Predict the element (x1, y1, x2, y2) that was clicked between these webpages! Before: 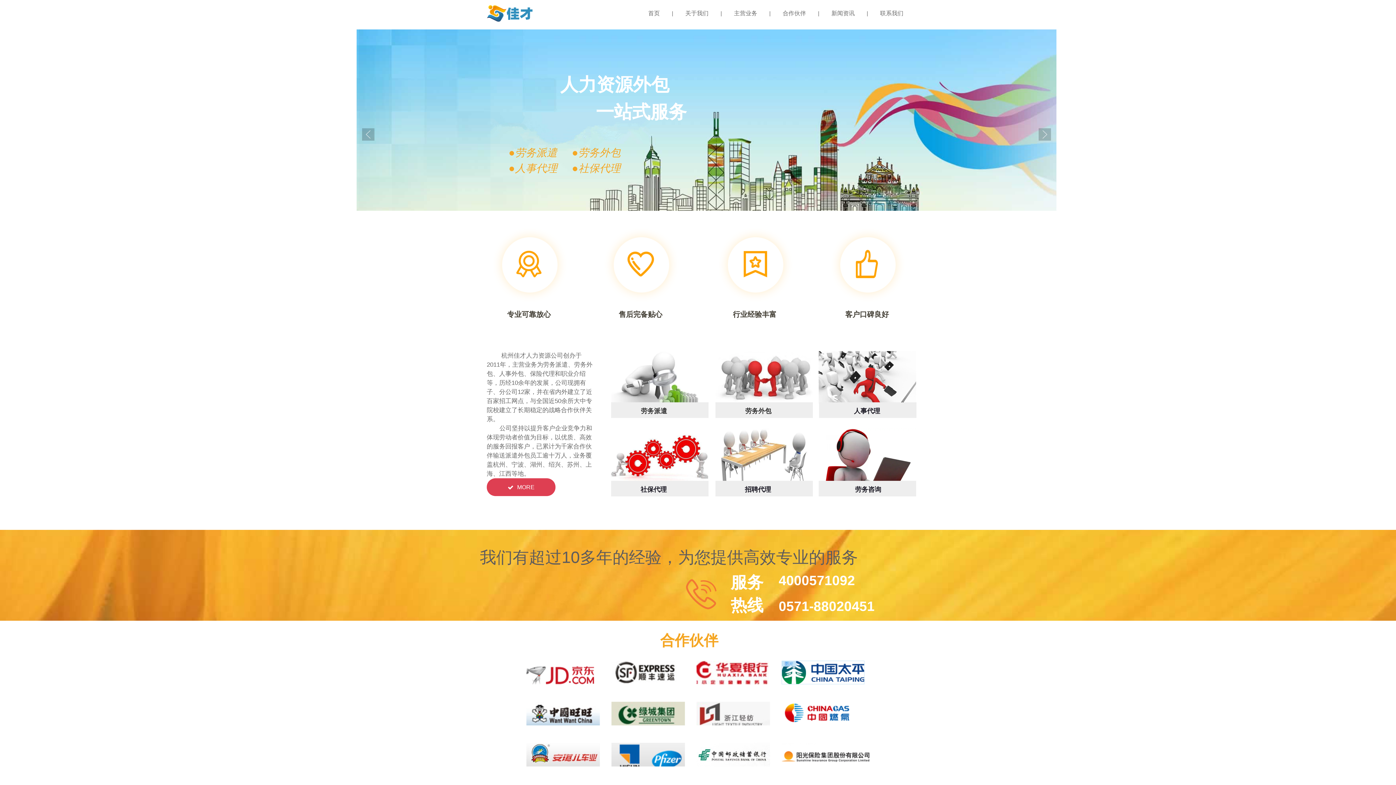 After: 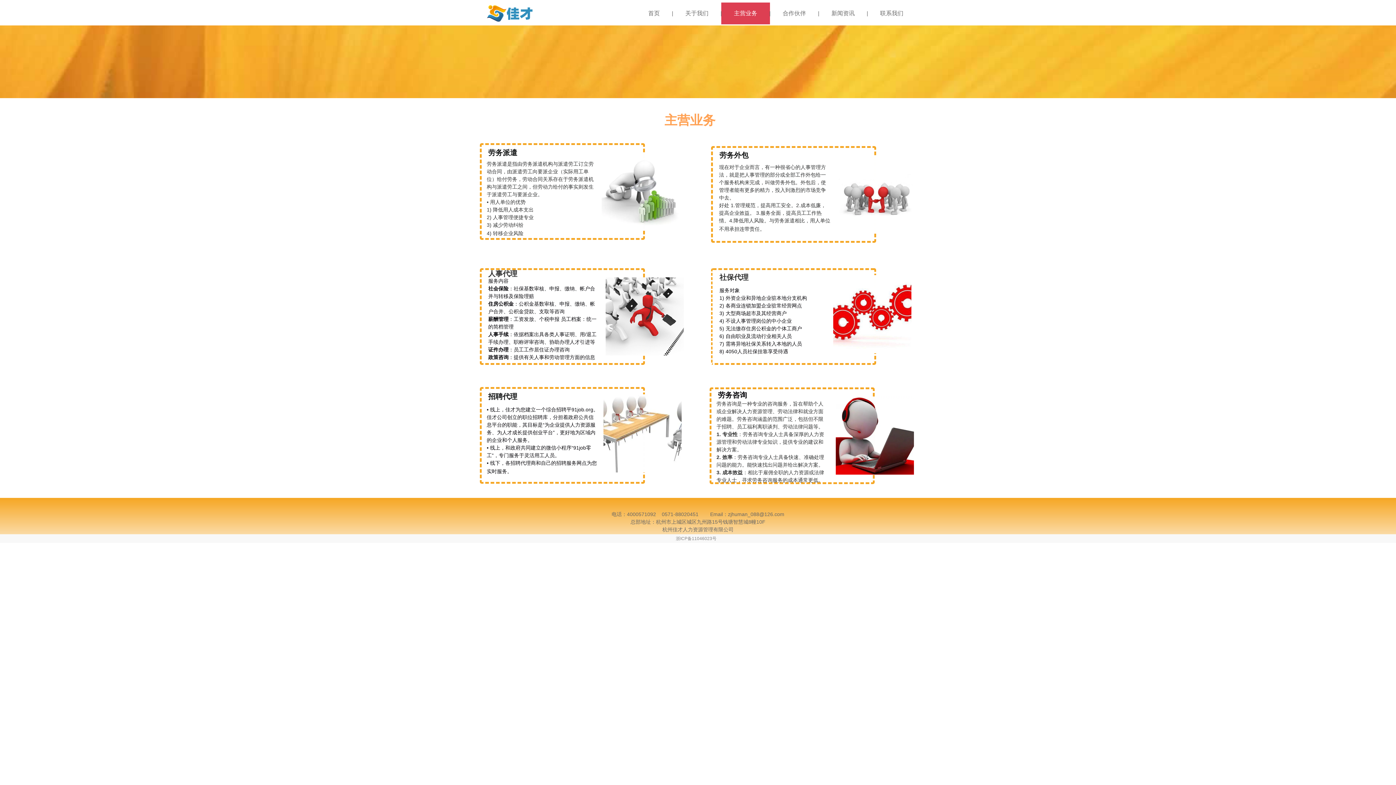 Action: label: 劳务派遣 bbox: (641, 405, 667, 415)